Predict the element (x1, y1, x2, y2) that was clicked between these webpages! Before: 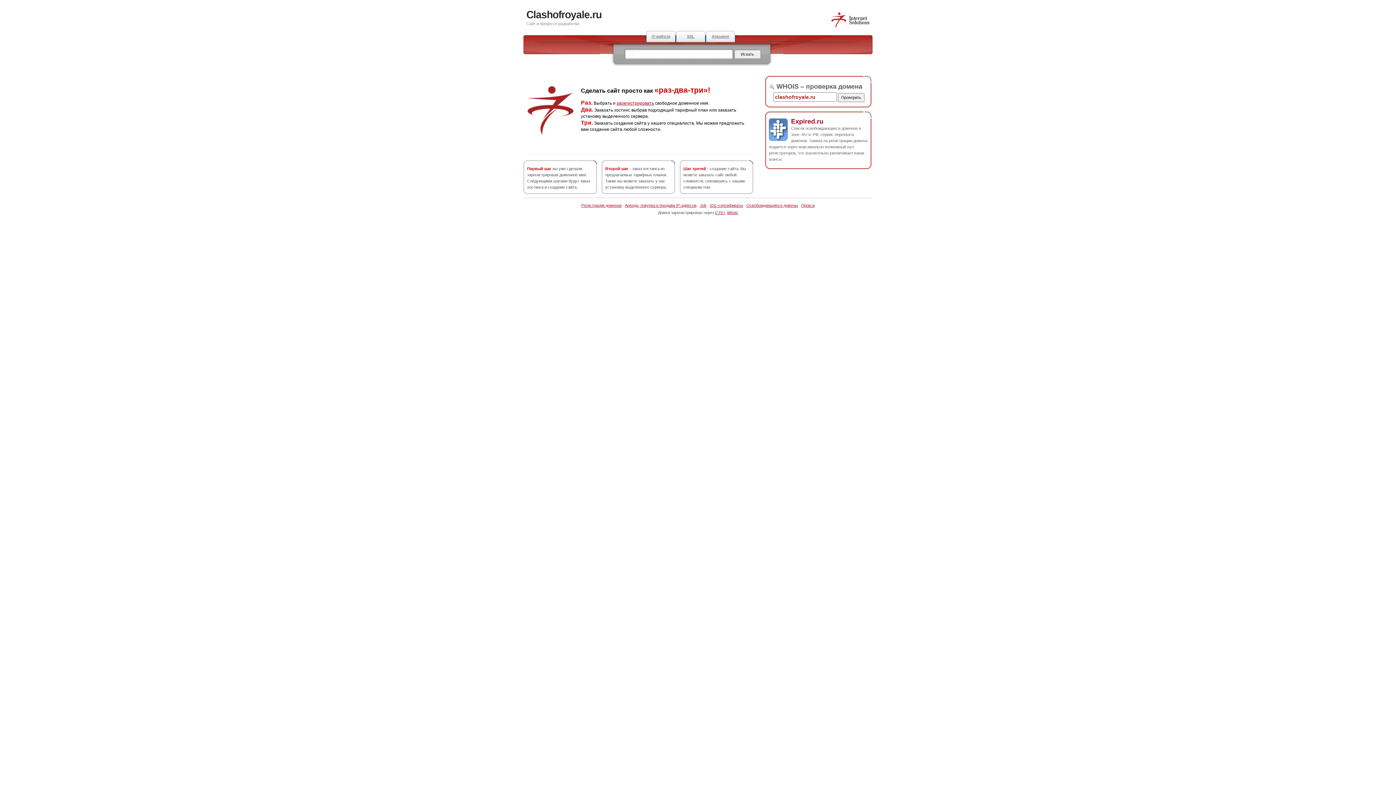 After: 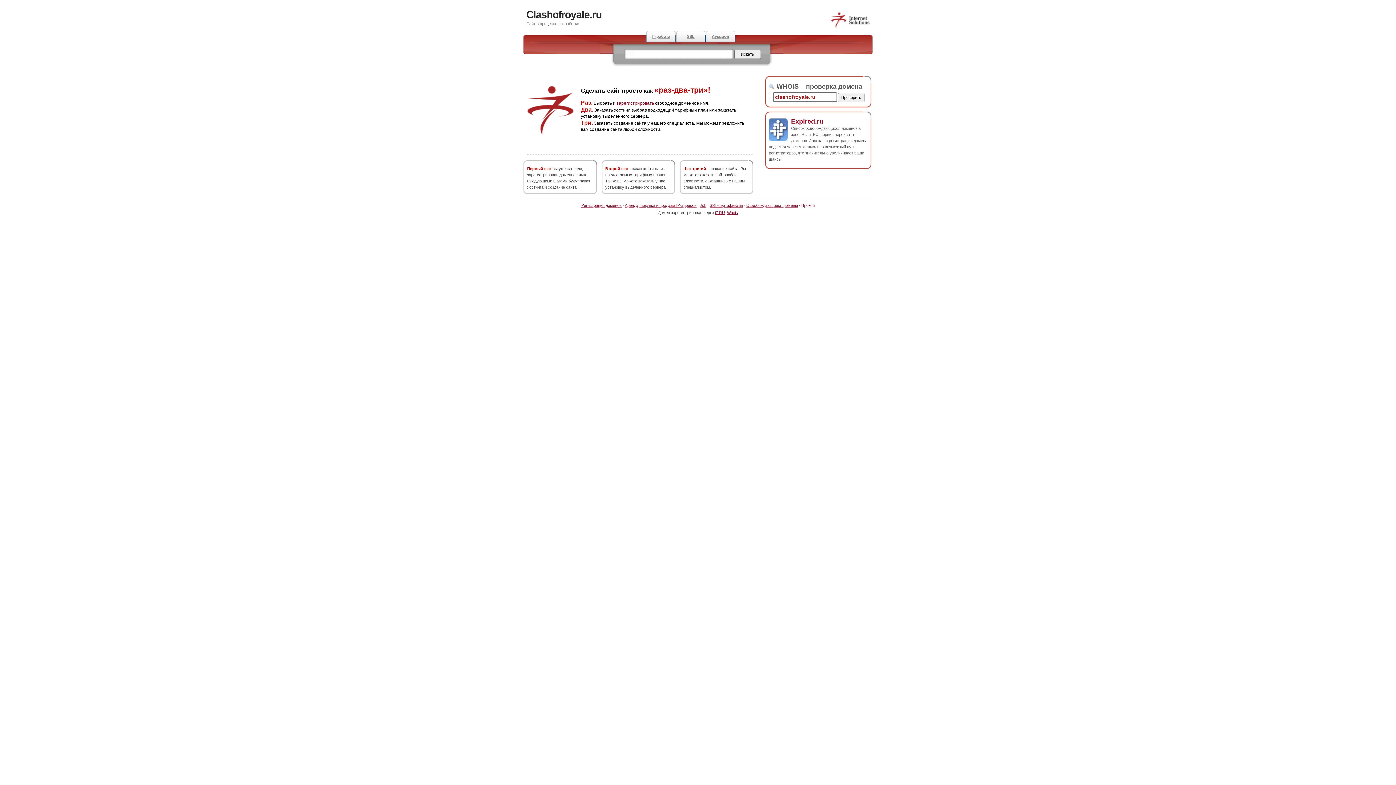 Action: bbox: (801, 203, 814, 207) label: Прокси